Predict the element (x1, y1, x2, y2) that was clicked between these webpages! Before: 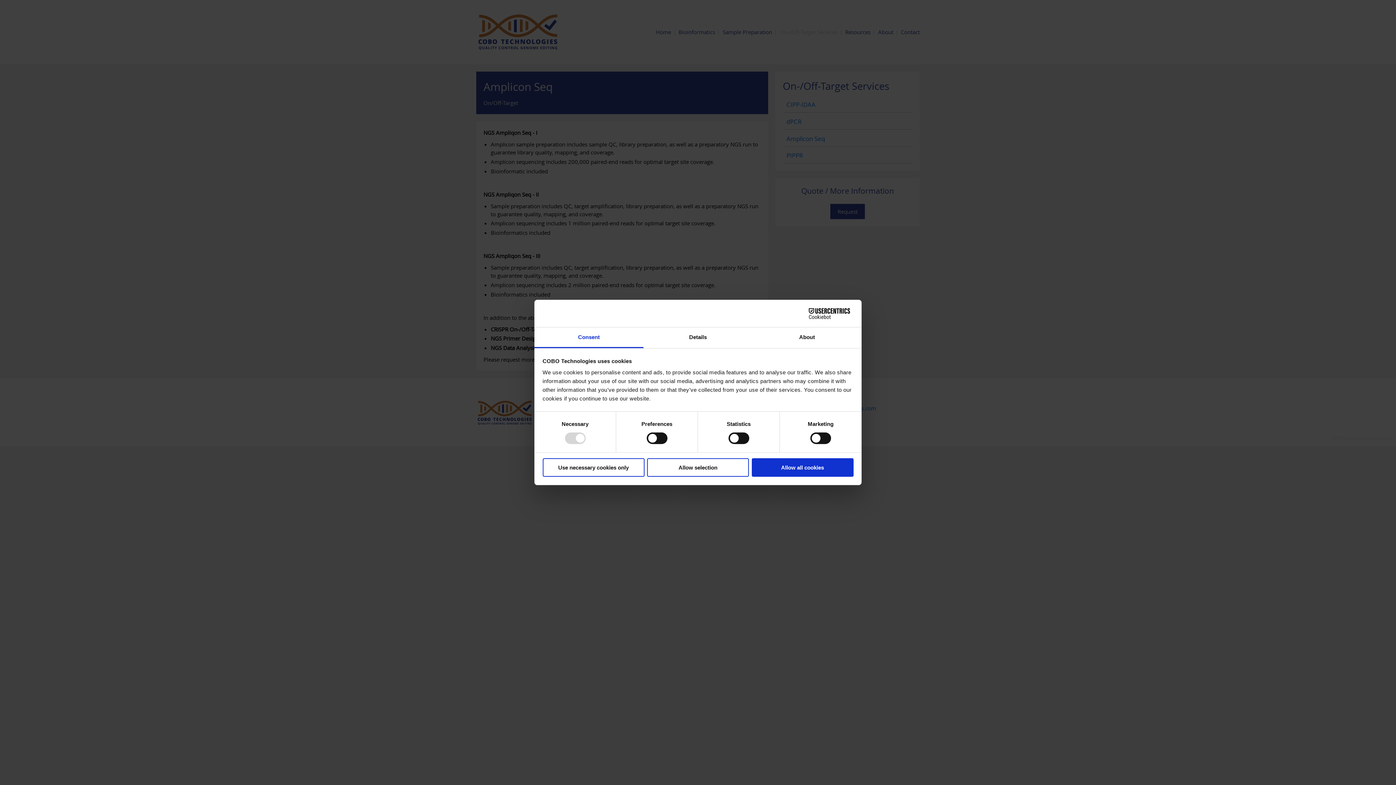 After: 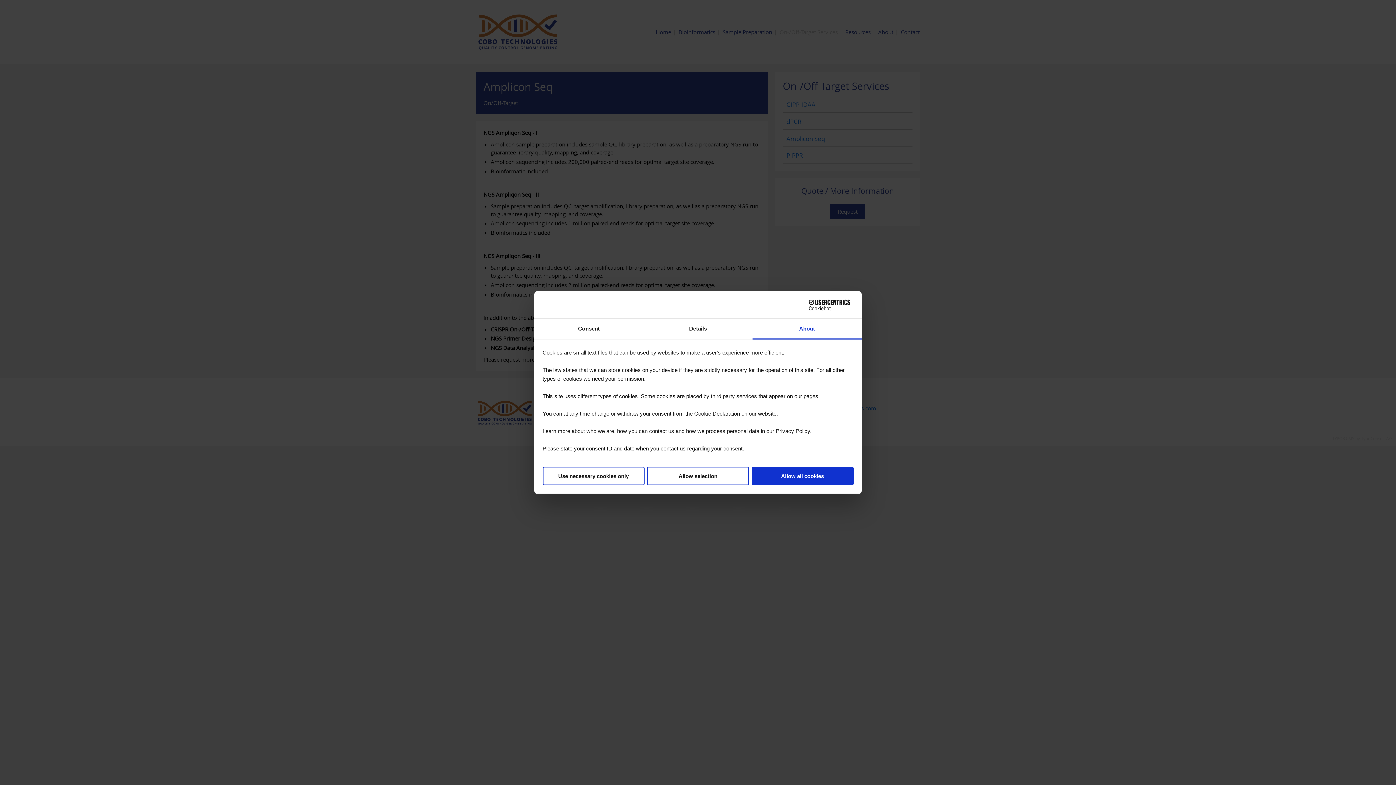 Action: bbox: (752, 327, 861, 348) label: About